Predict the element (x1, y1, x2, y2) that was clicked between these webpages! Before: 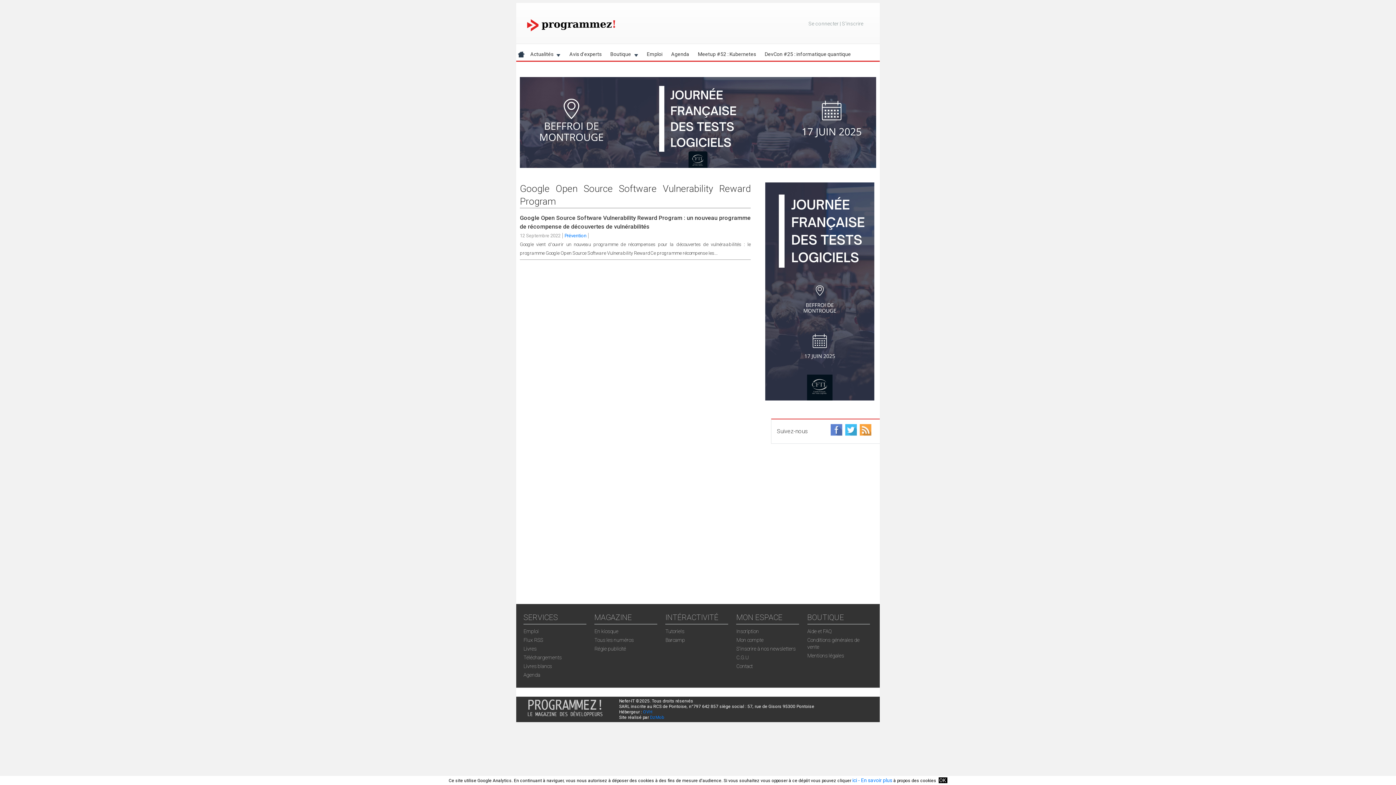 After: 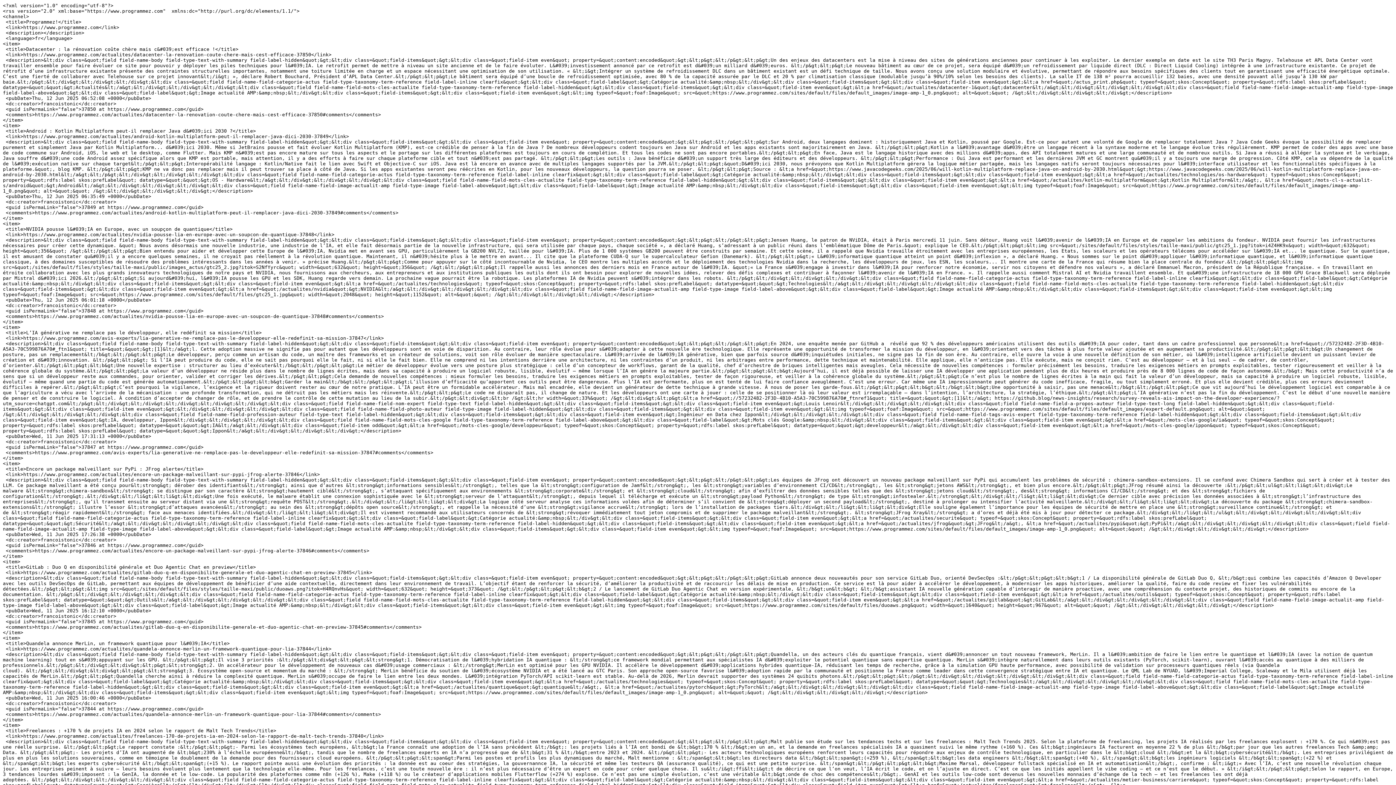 Action: bbox: (523, 637, 543, 643) label: Flux RSS